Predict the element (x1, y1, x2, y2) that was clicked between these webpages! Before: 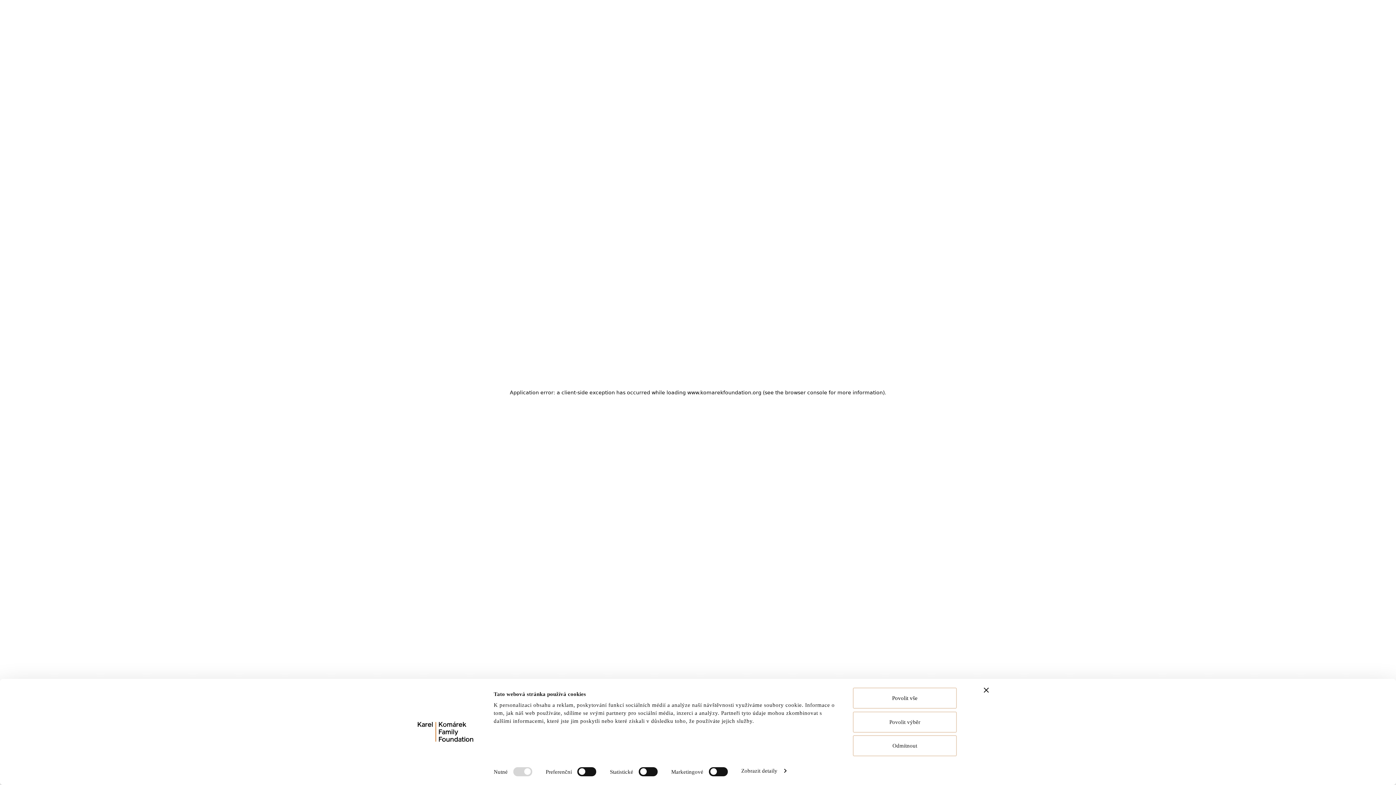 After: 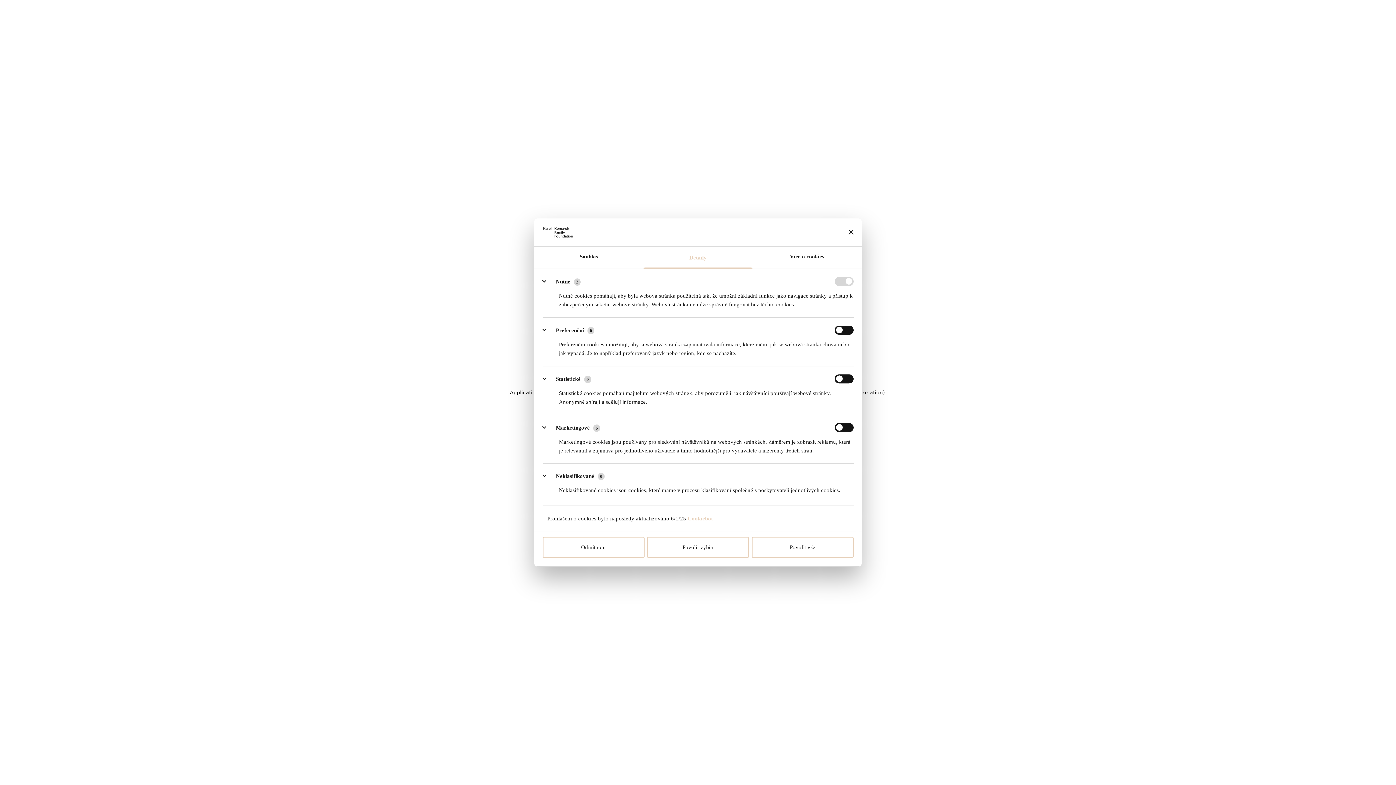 Action: bbox: (741, 765, 786, 776) label: Zobrazit detaily